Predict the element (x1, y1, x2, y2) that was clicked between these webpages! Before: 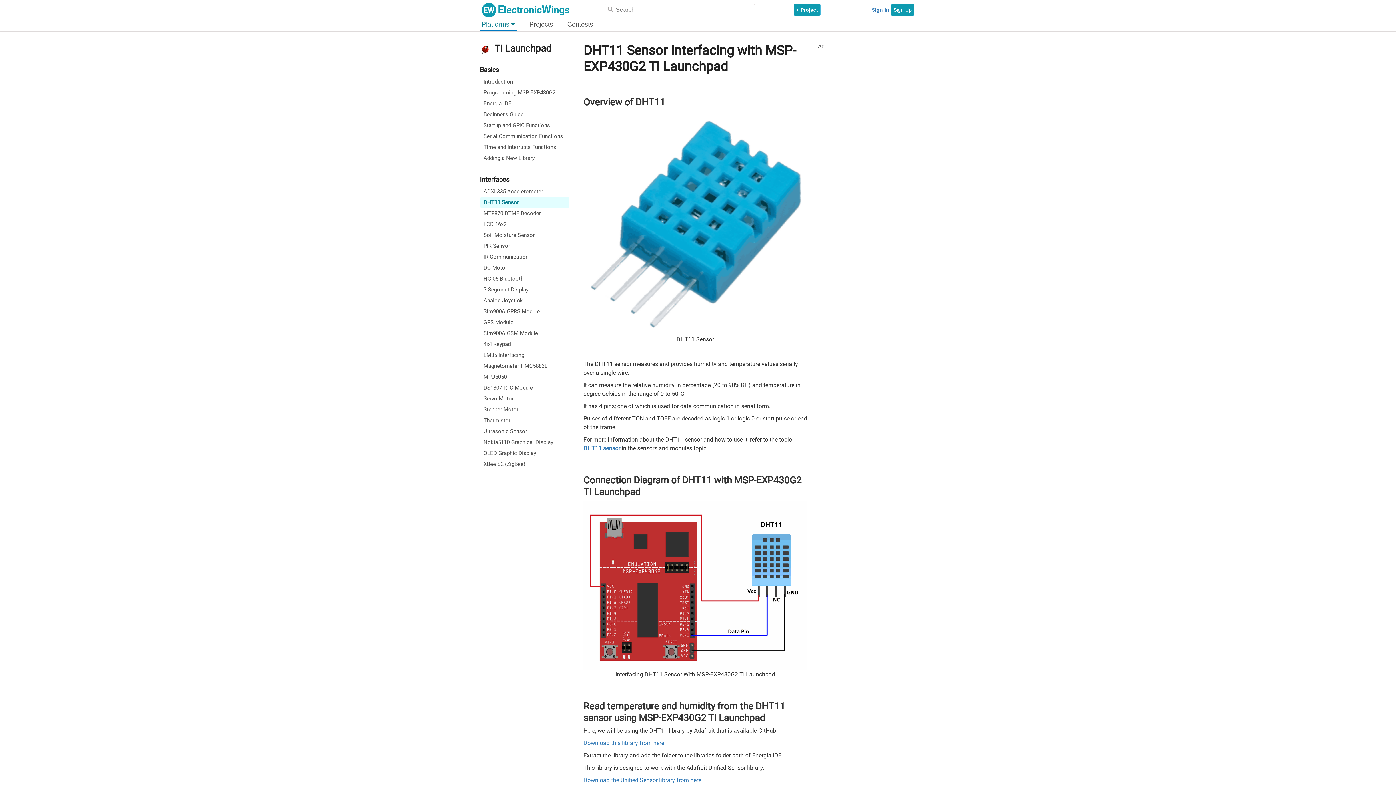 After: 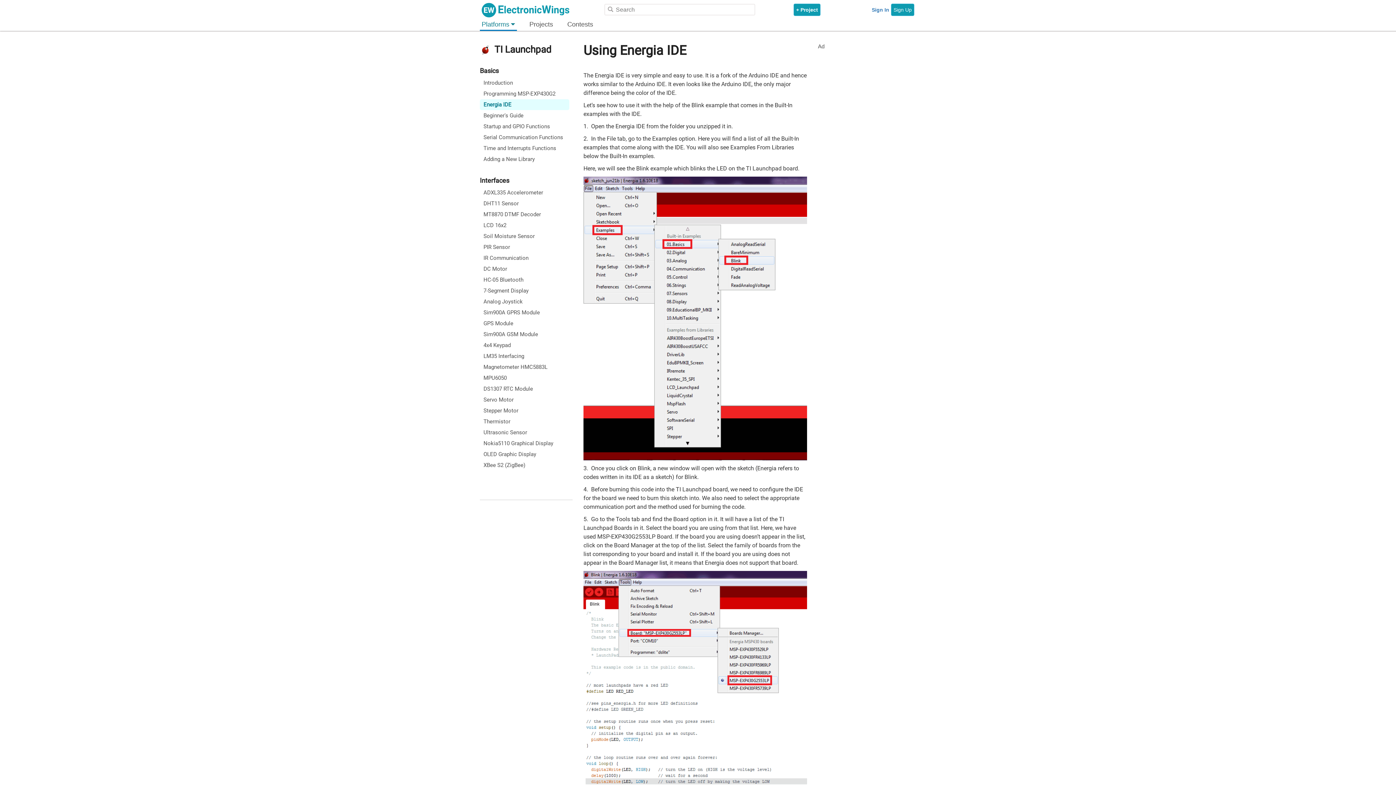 Action: label: Energia IDE bbox: (480, 98, 569, 109)